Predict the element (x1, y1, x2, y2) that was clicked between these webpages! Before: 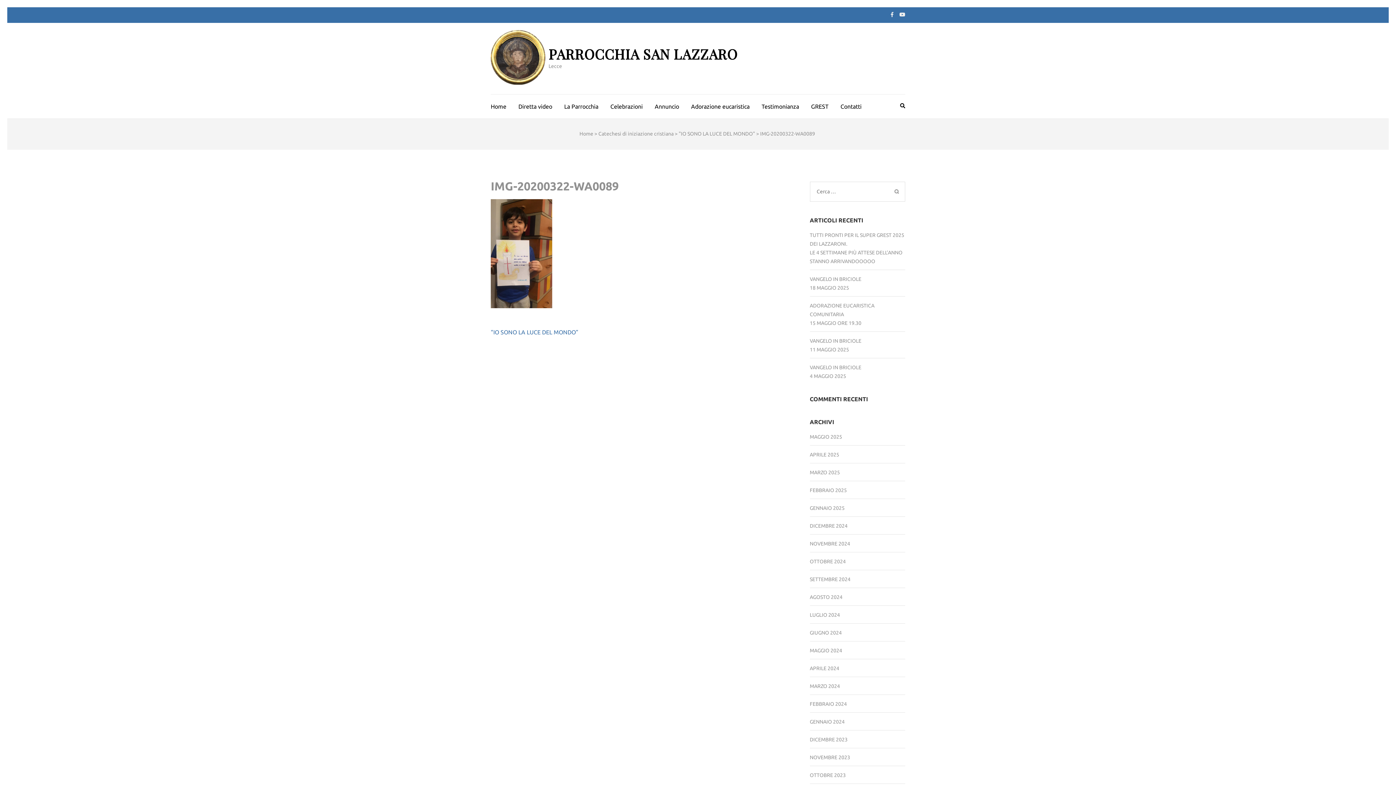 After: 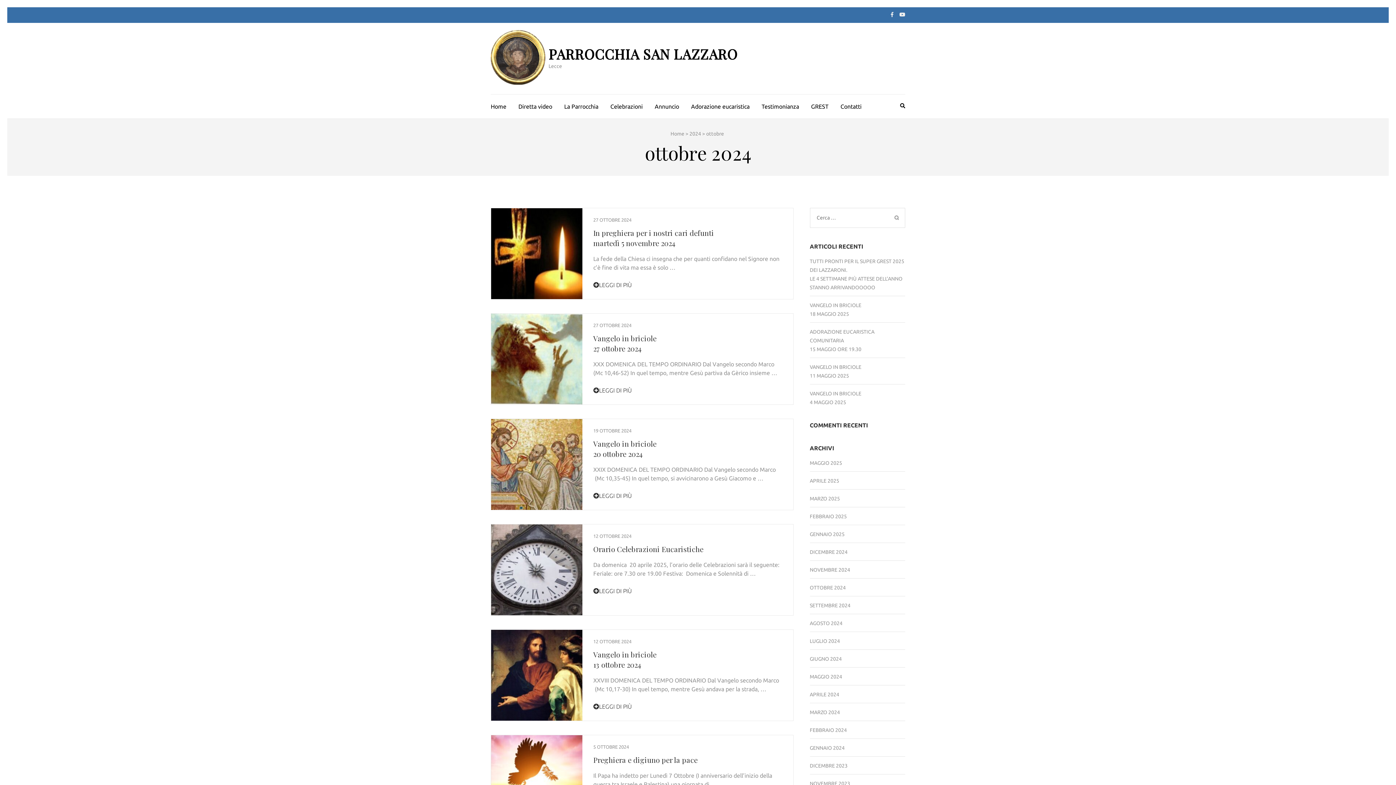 Action: label: OTTOBRE 2024 bbox: (810, 558, 846, 564)